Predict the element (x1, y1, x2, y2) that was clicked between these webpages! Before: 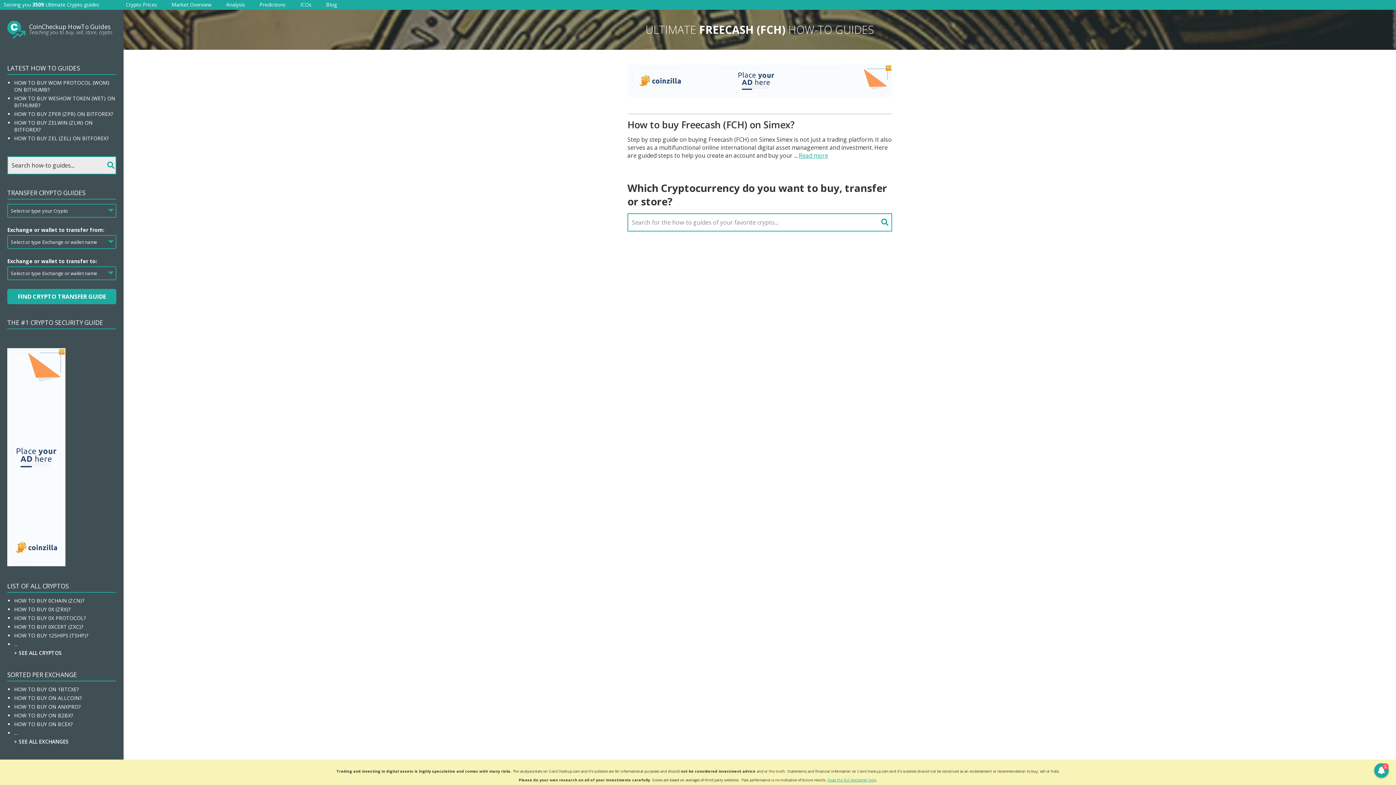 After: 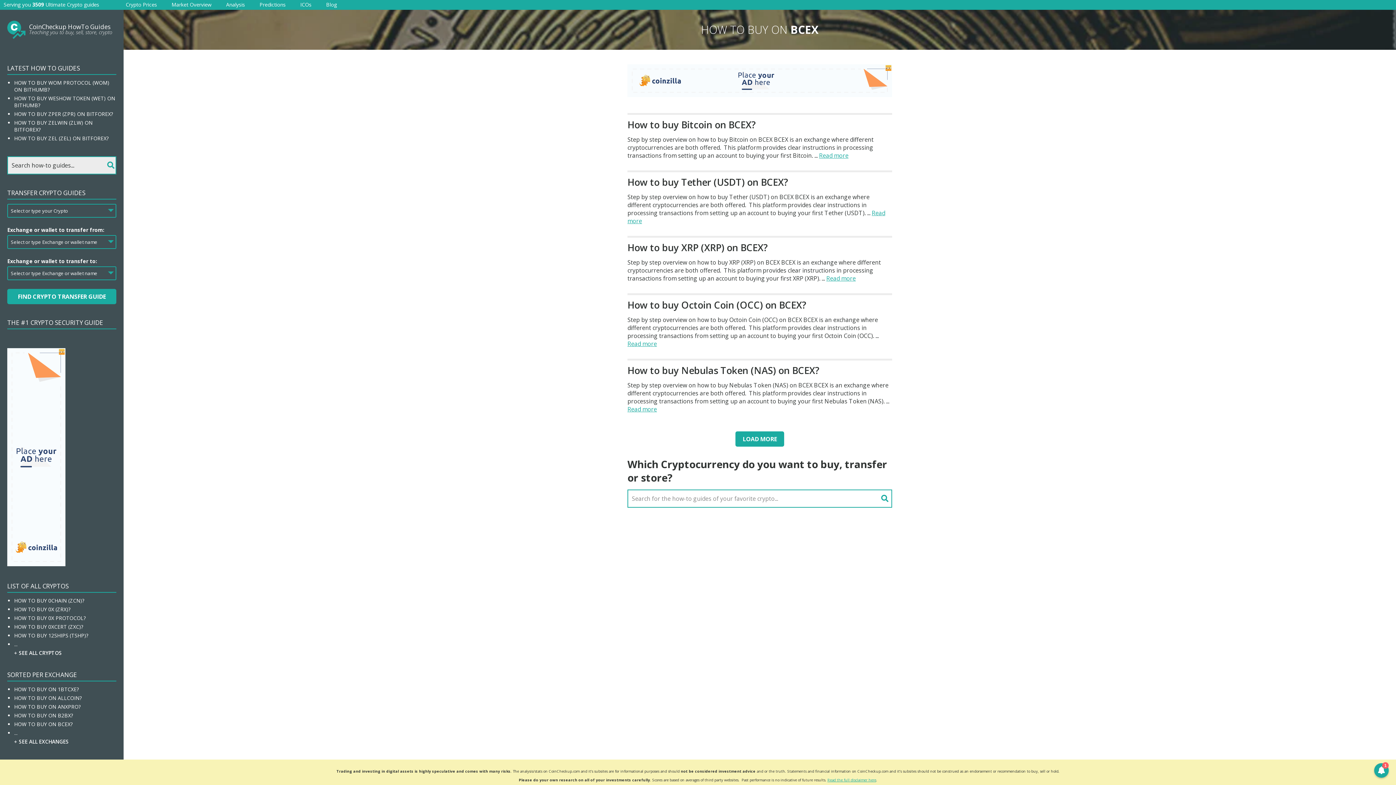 Action: label: HOW TO BUY ON BCEX? bbox: (14, 721, 72, 728)